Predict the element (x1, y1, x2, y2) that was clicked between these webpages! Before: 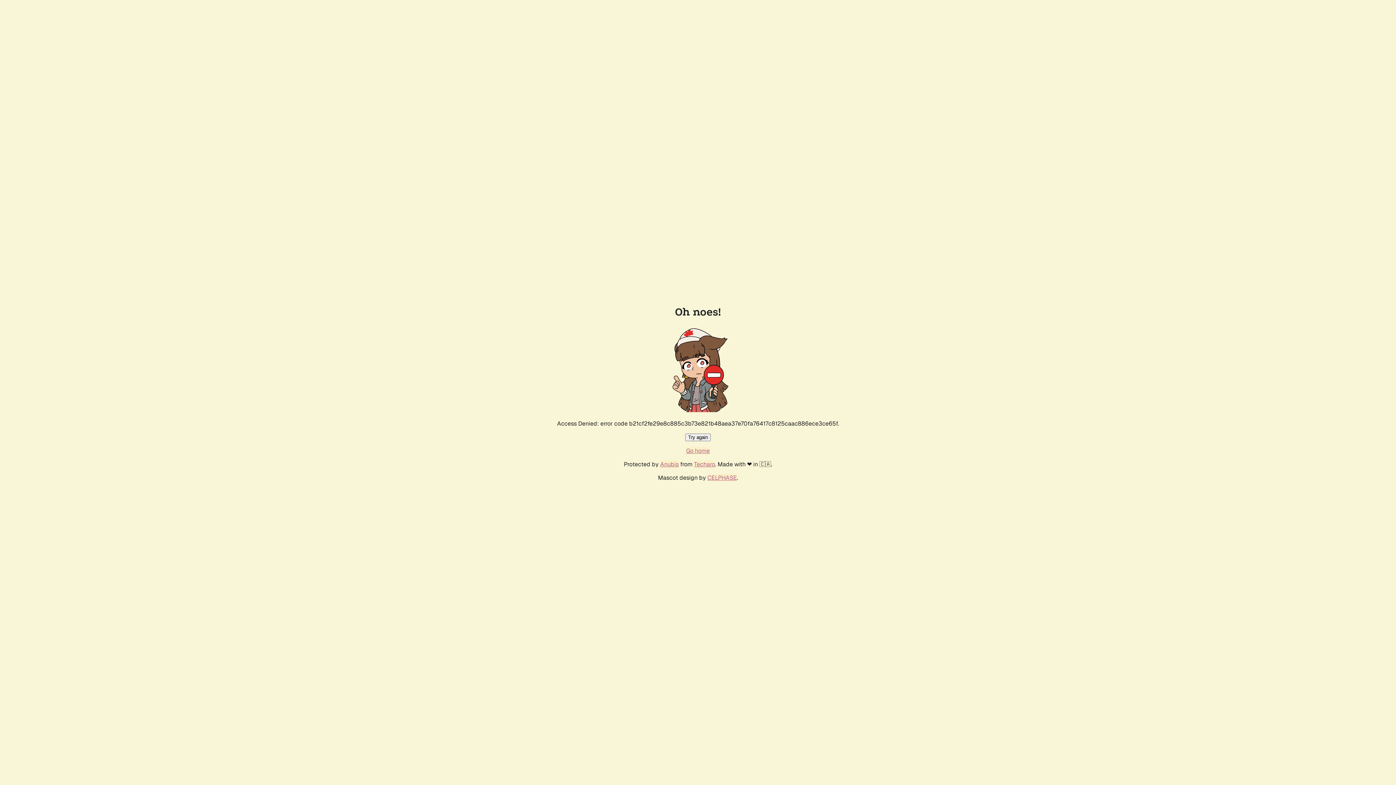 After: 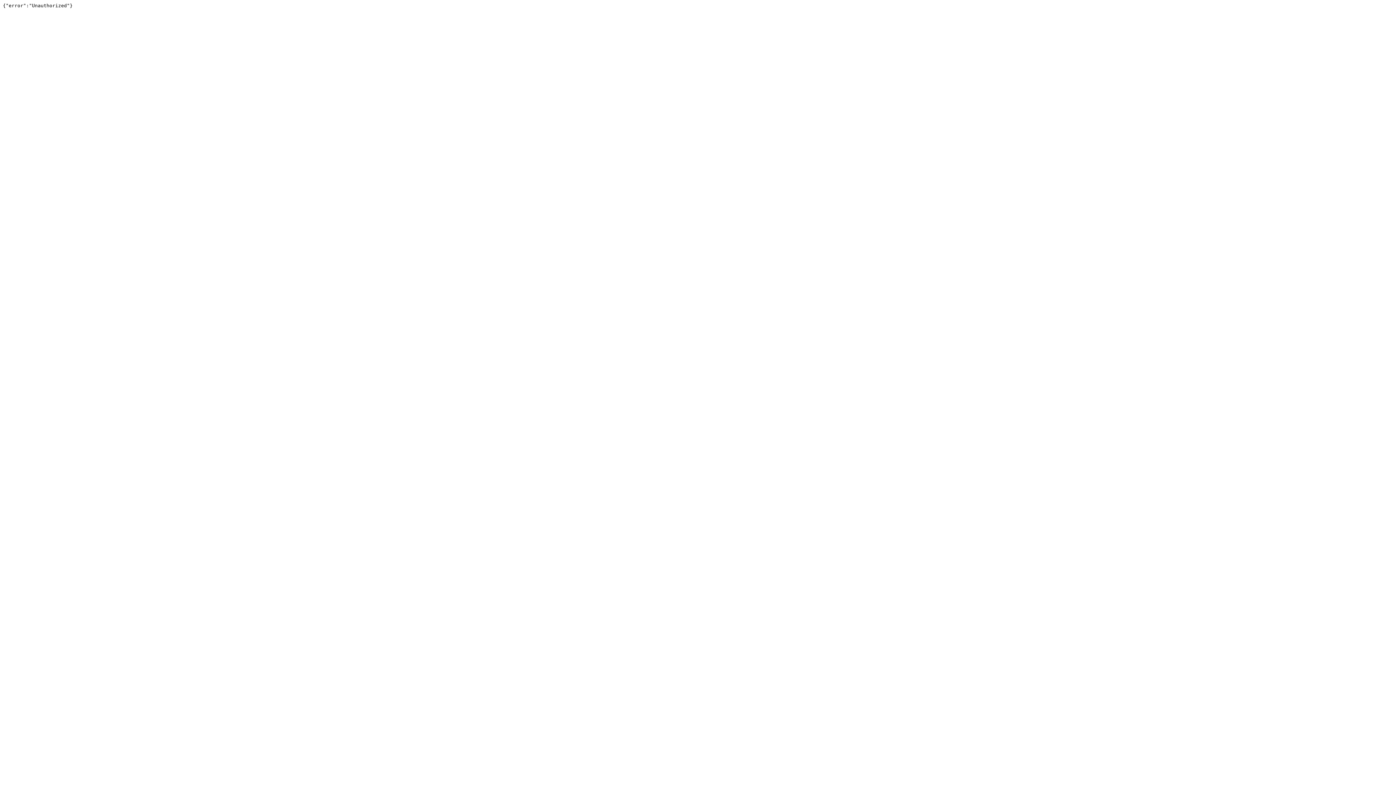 Action: bbox: (694, 460, 715, 468) label: Techaro